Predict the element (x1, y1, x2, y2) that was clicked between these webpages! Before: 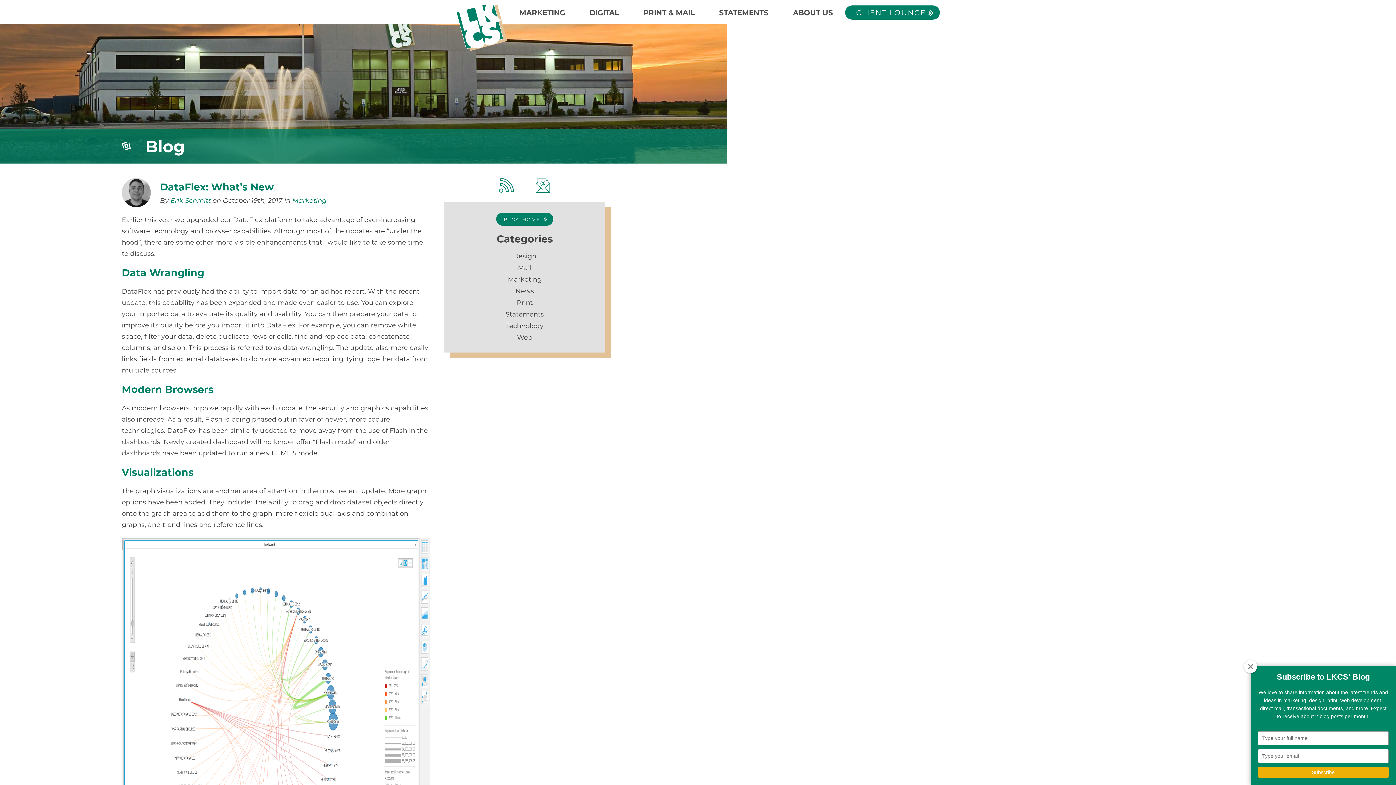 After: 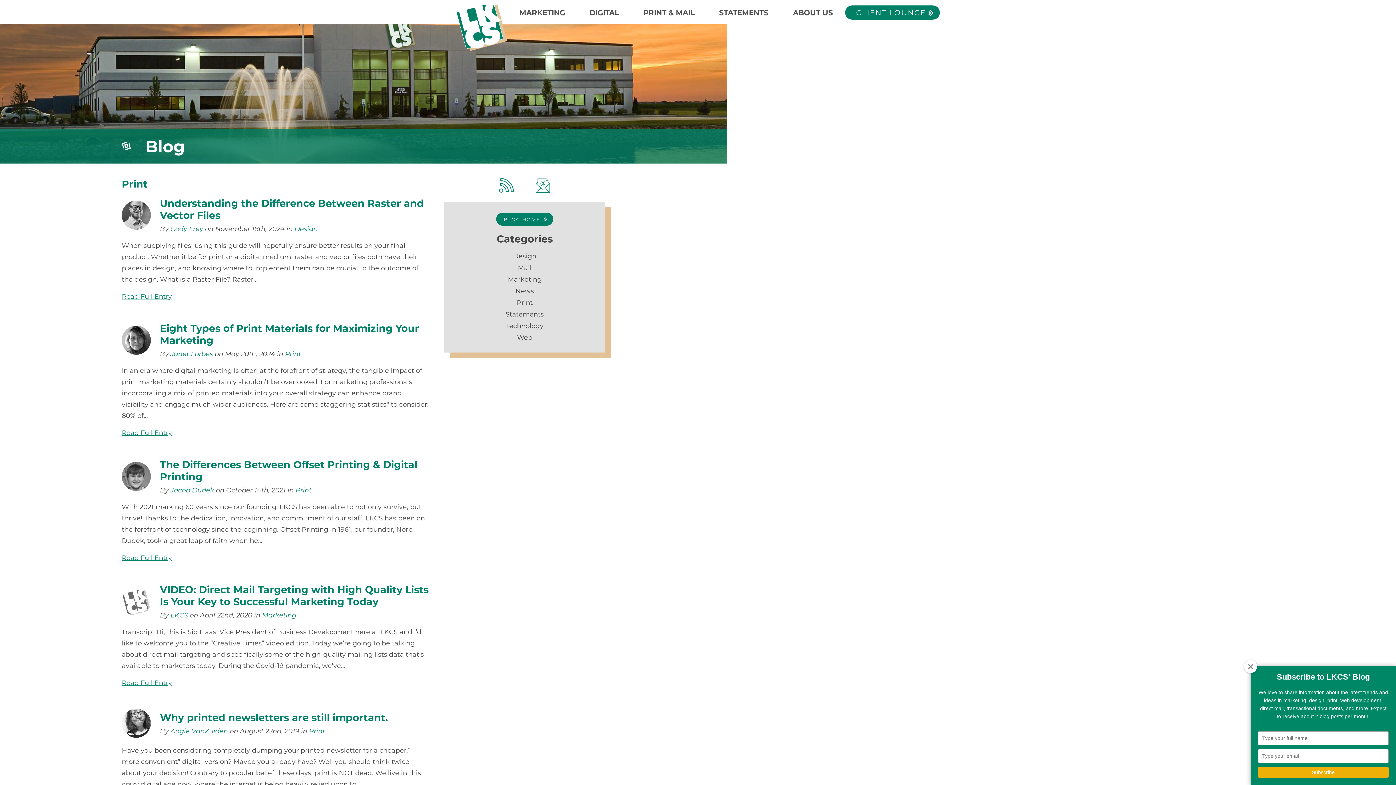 Action: label: Print bbox: (516, 298, 532, 306)